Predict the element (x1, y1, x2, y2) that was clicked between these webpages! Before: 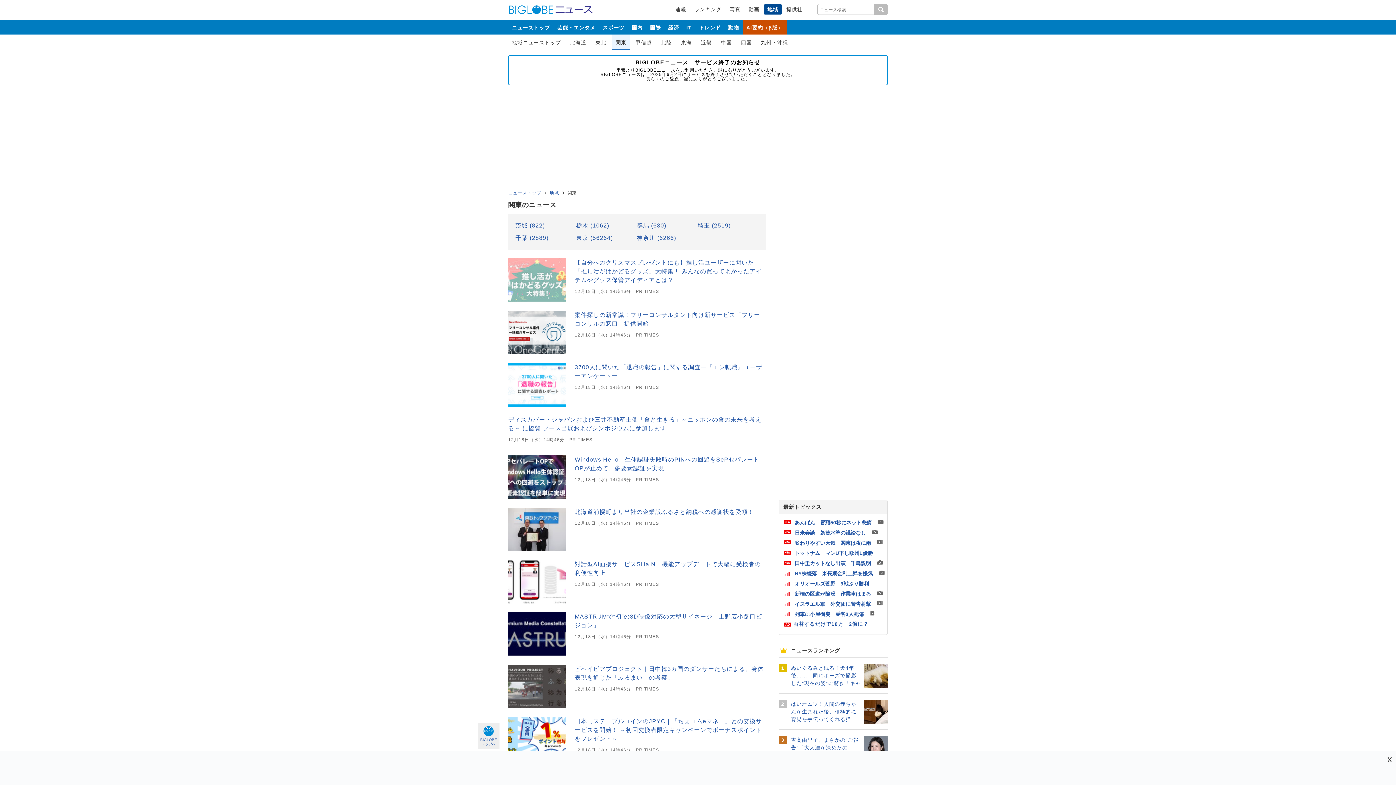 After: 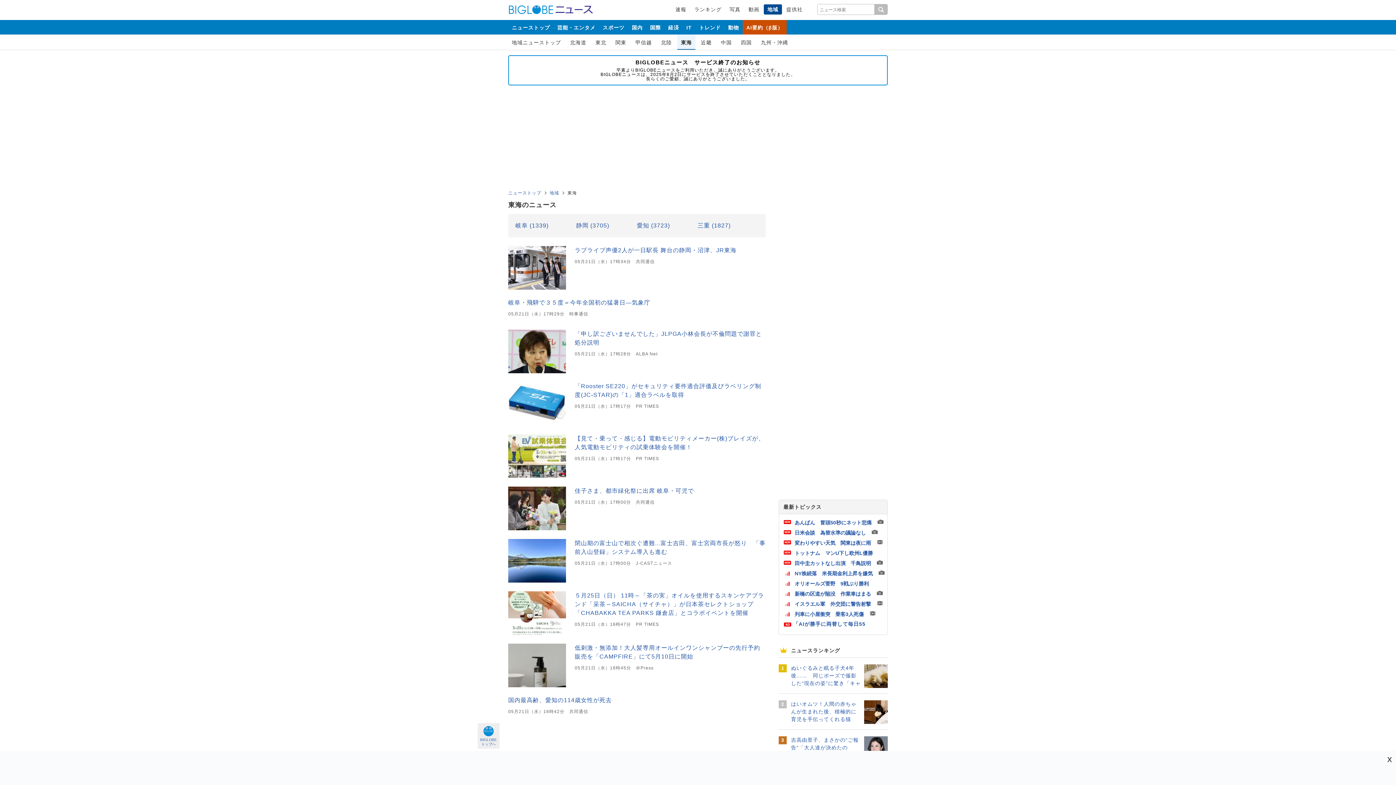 Action: label: 東海 bbox: (677, 34, 695, 49)